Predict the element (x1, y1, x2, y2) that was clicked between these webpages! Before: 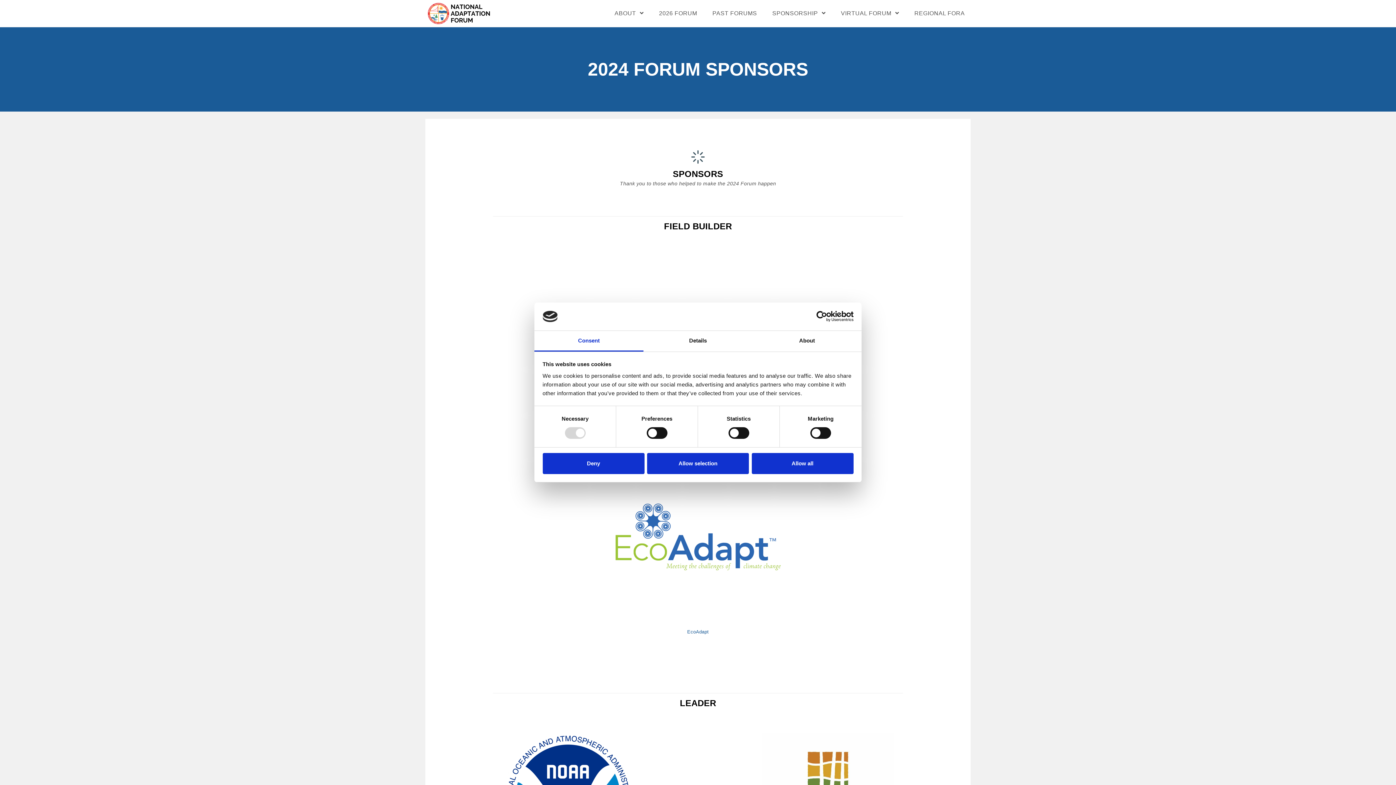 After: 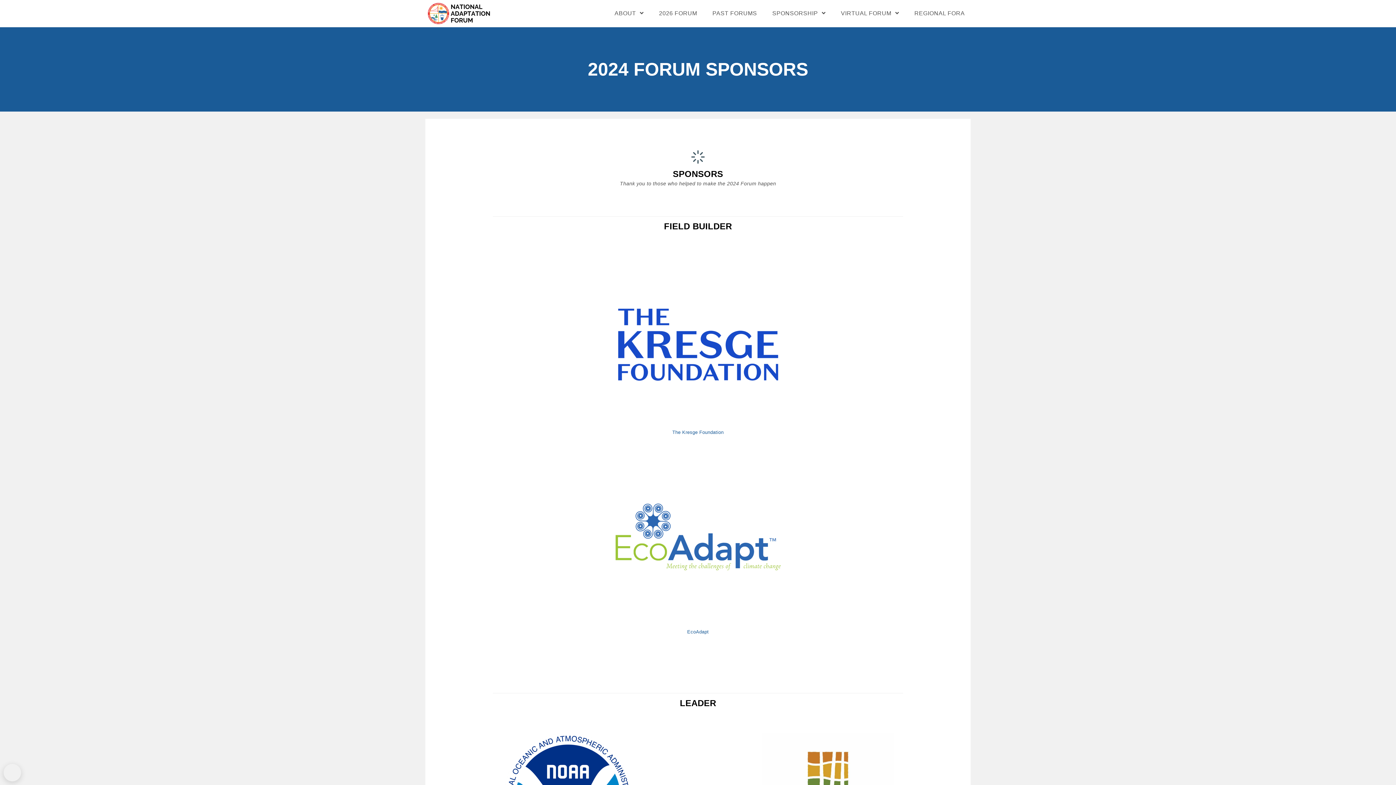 Action: bbox: (751, 453, 853, 474) label: Allow all